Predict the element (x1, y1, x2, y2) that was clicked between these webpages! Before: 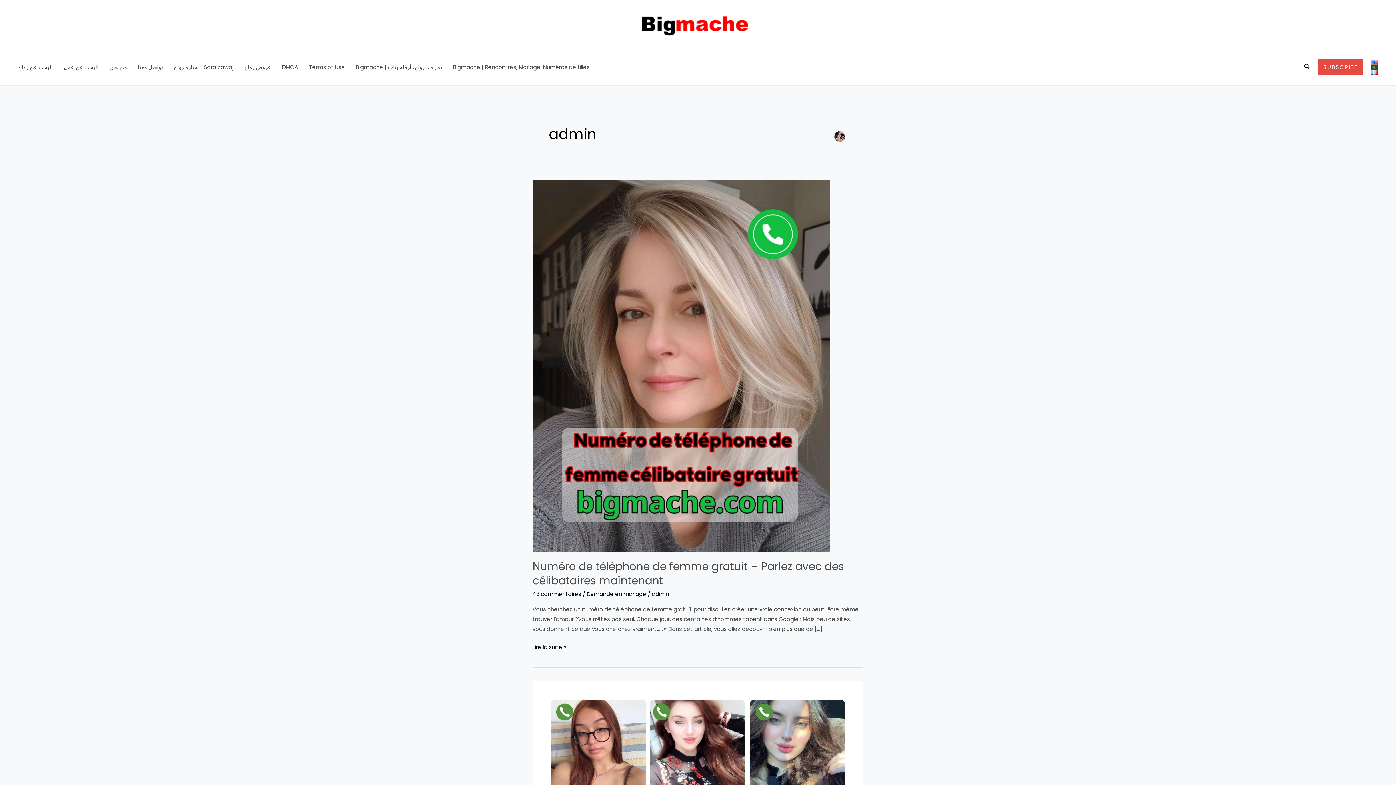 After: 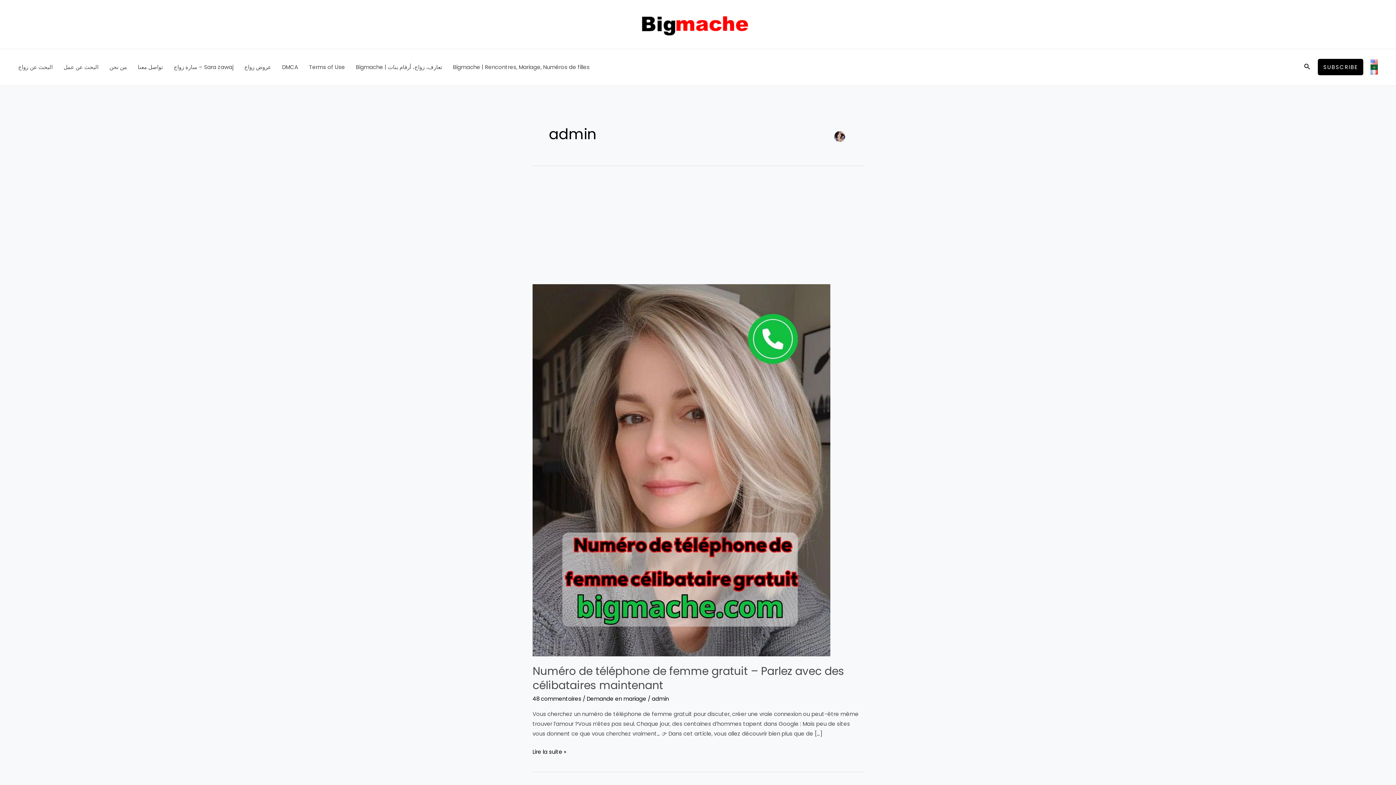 Action: label: SUBSCRIBE bbox: (1318, 58, 1363, 75)